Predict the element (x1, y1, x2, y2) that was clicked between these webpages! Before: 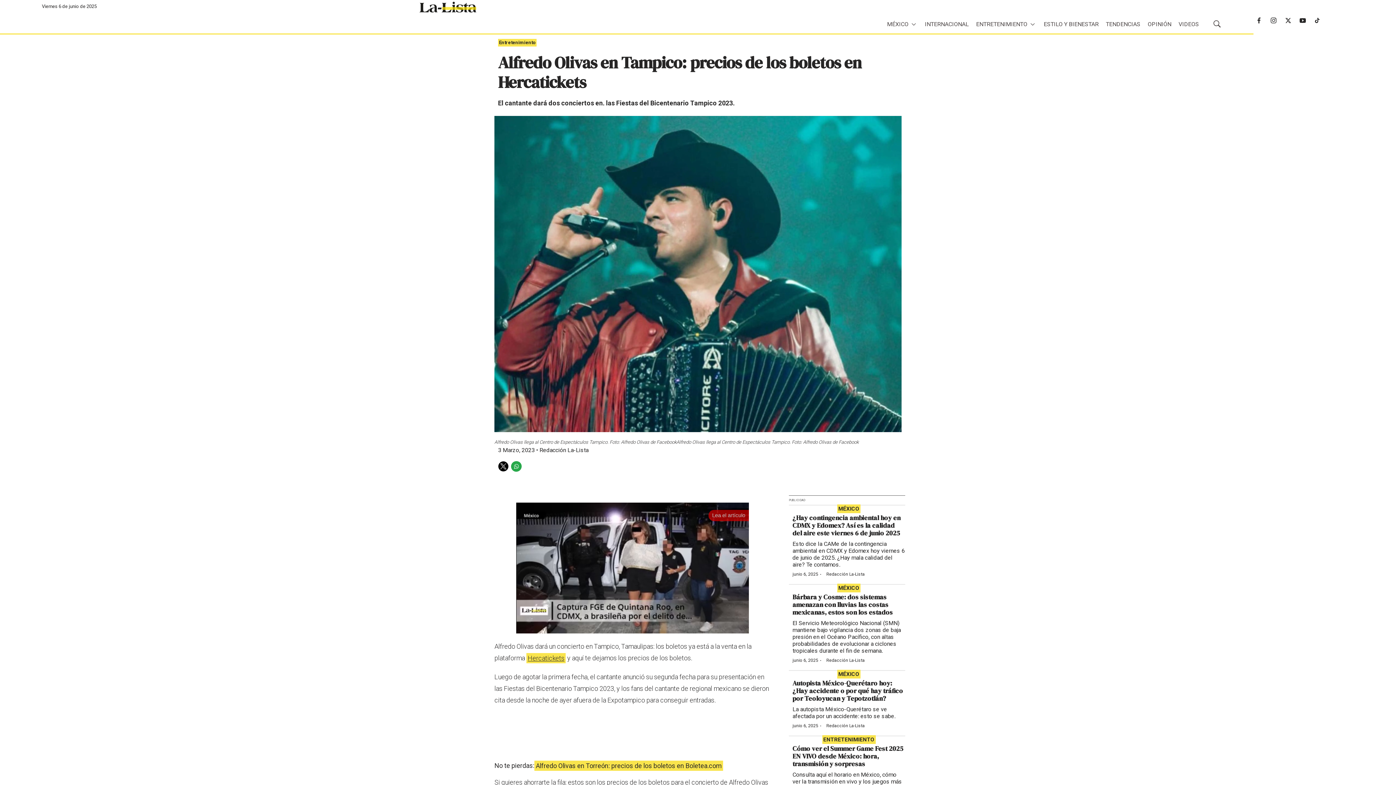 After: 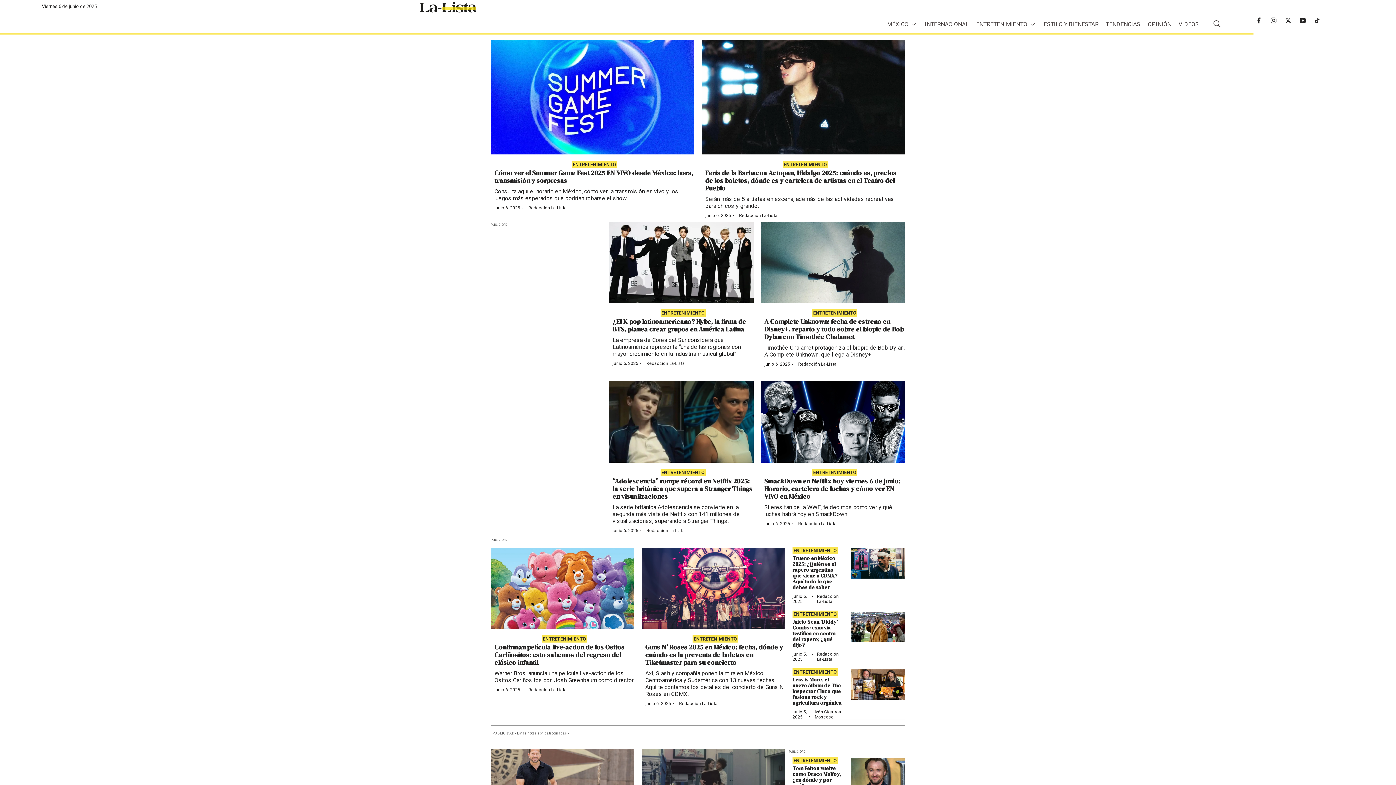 Action: bbox: (498, 39, 536, 46) label: Entretenimiento